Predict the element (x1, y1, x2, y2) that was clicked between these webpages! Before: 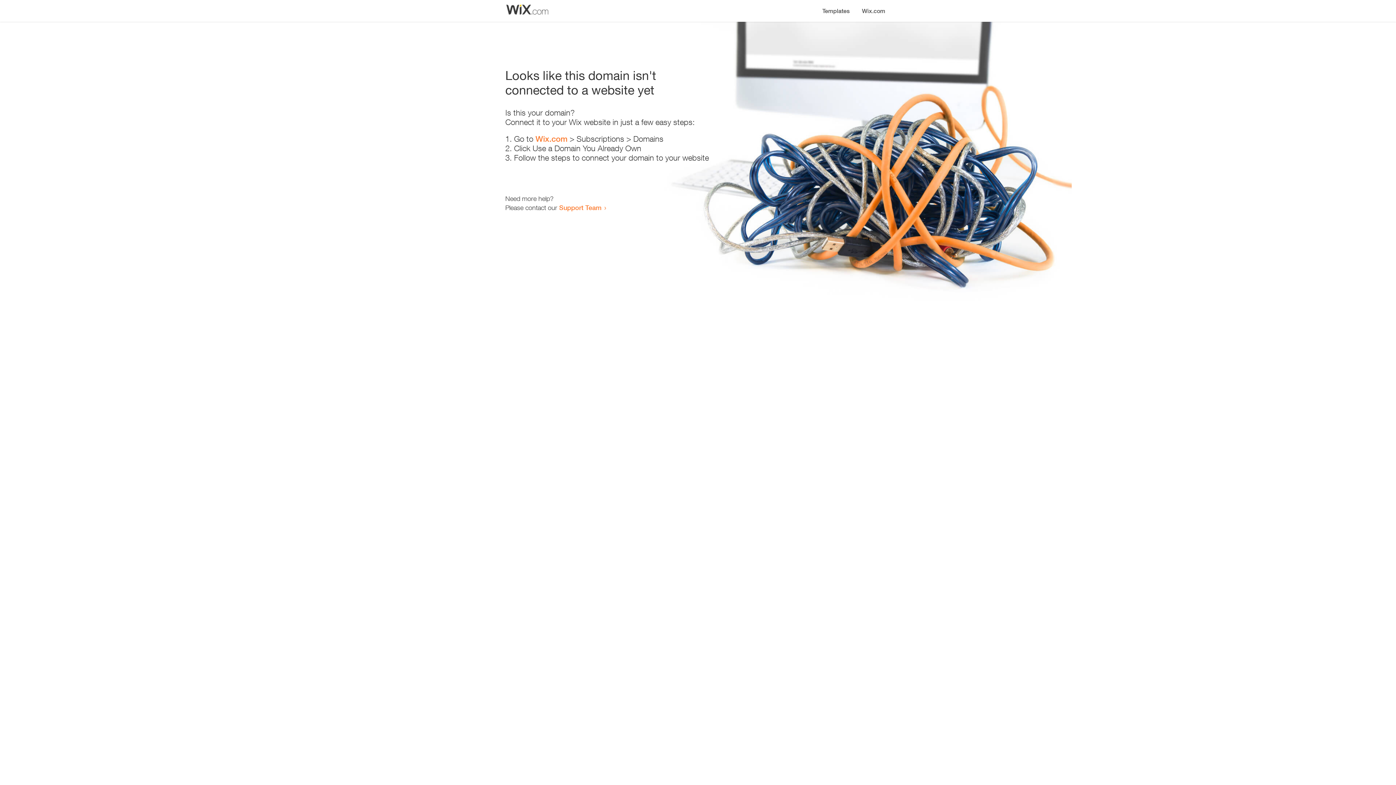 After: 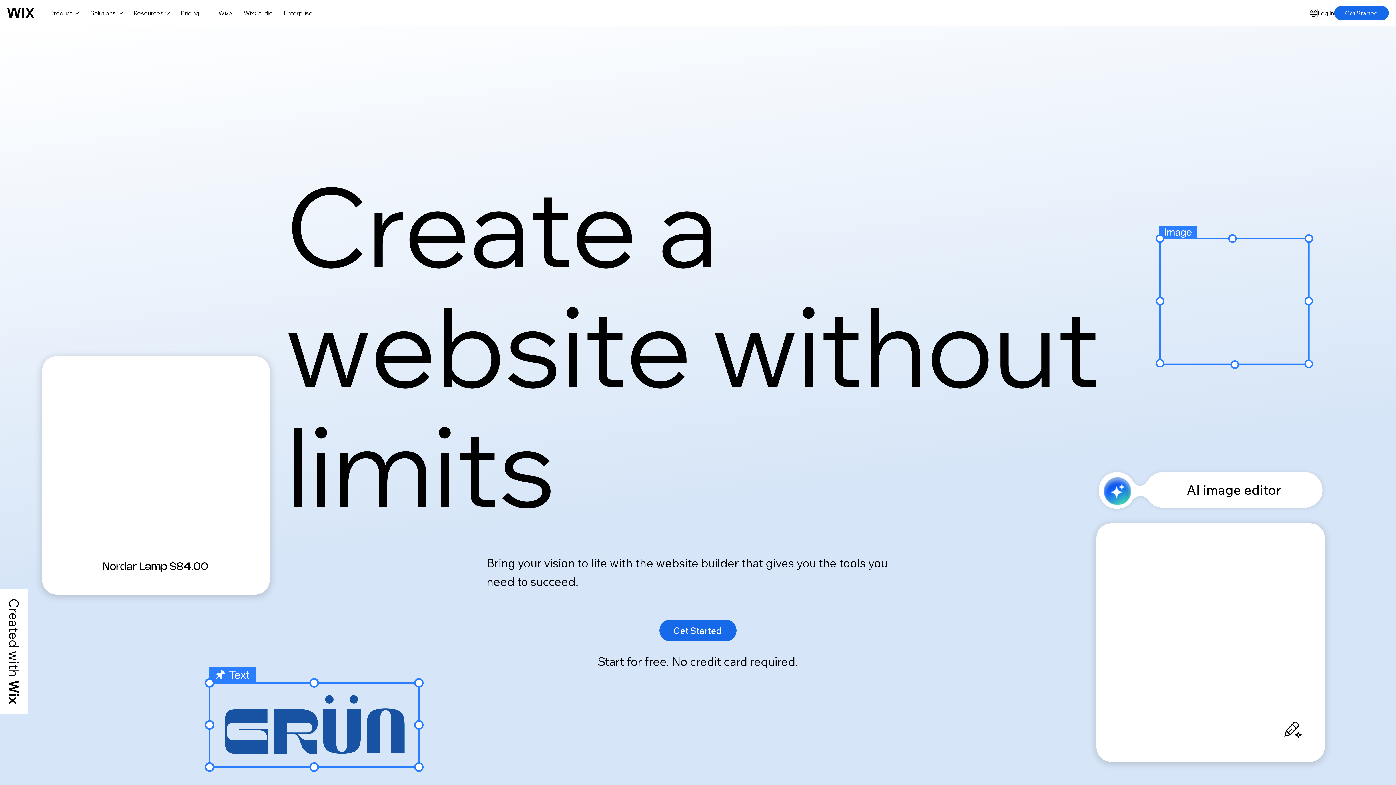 Action: bbox: (856, 0, 890, 14) label: Wix.com